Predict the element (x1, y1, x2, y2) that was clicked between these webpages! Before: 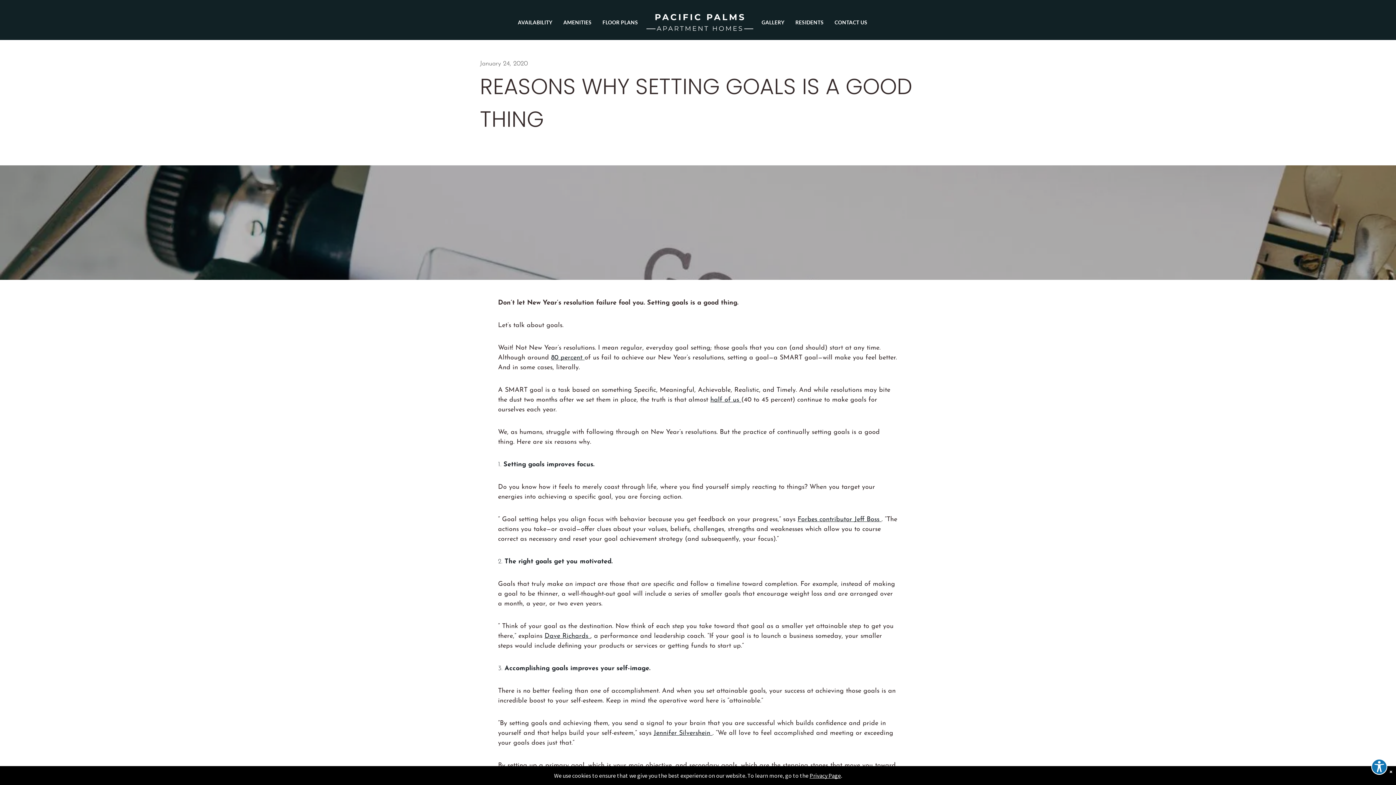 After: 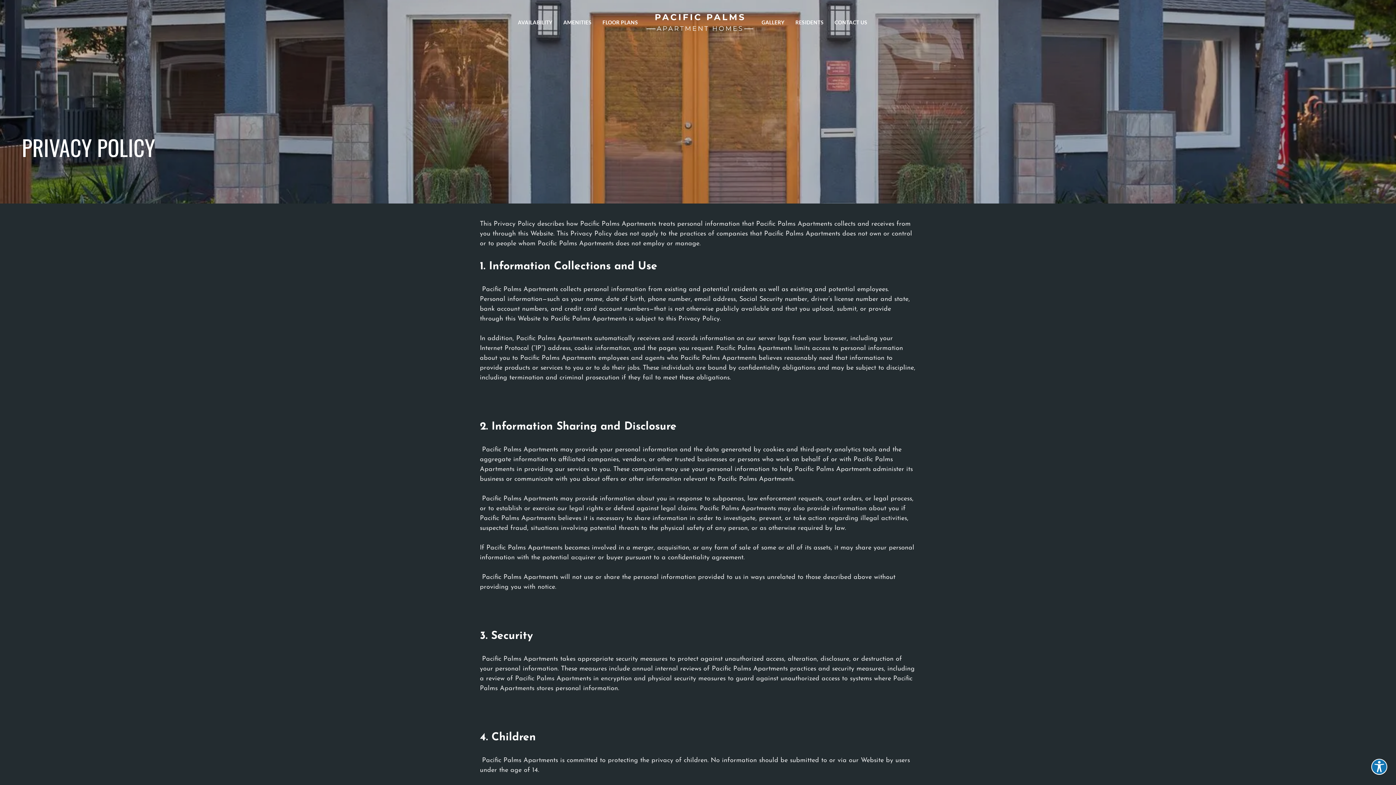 Action: label: Privacy Page bbox: (809, 772, 841, 779)